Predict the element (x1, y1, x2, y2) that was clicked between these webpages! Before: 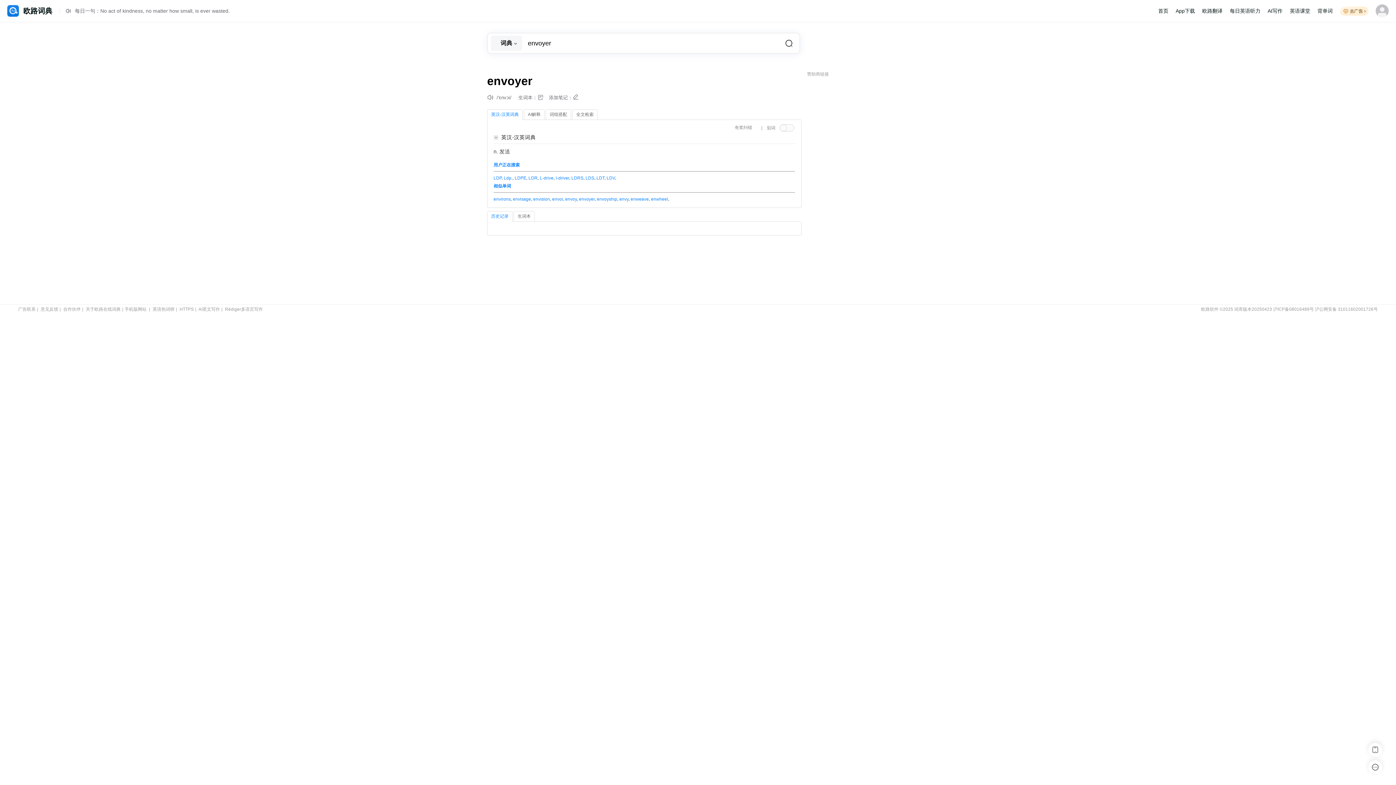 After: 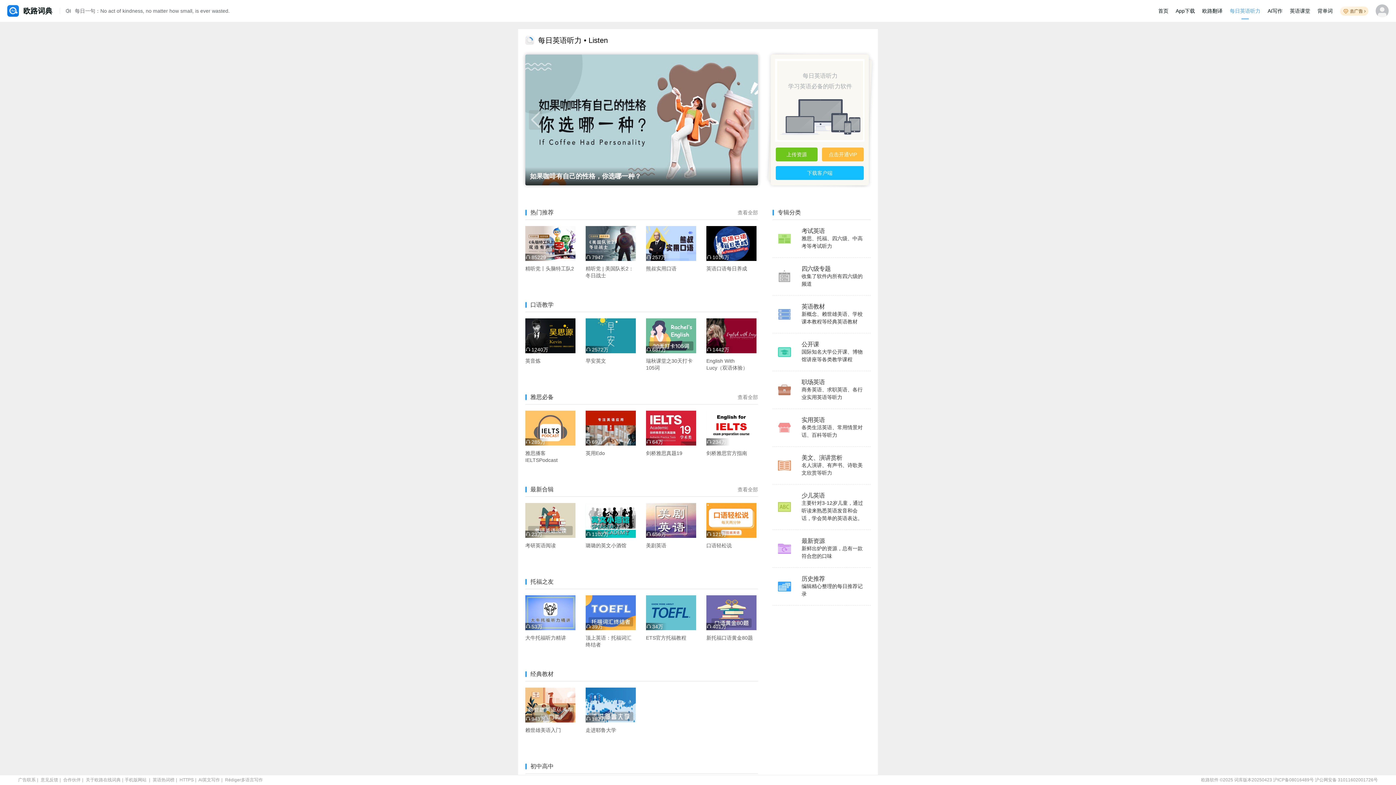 Action: bbox: (1226, 0, 1264, 21) label: 每日英语听力